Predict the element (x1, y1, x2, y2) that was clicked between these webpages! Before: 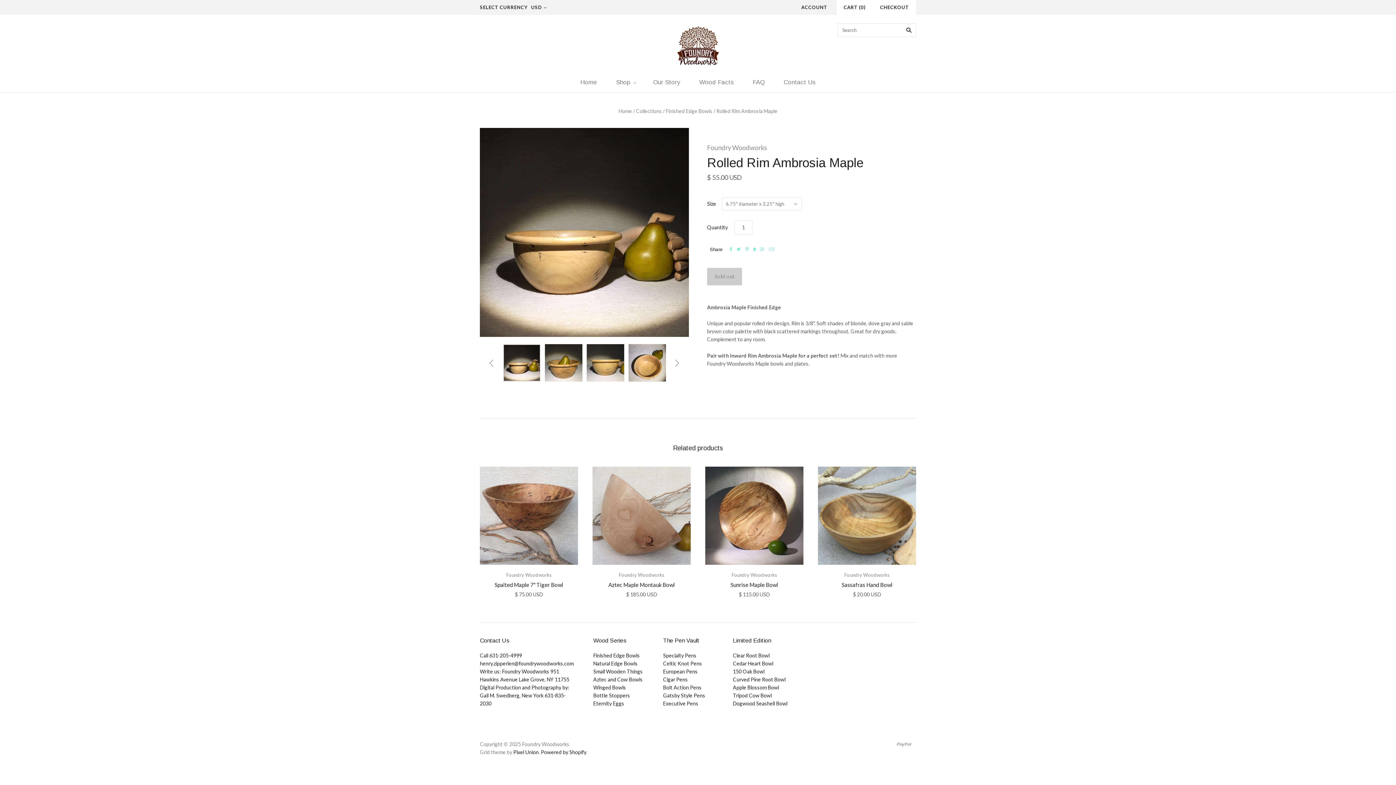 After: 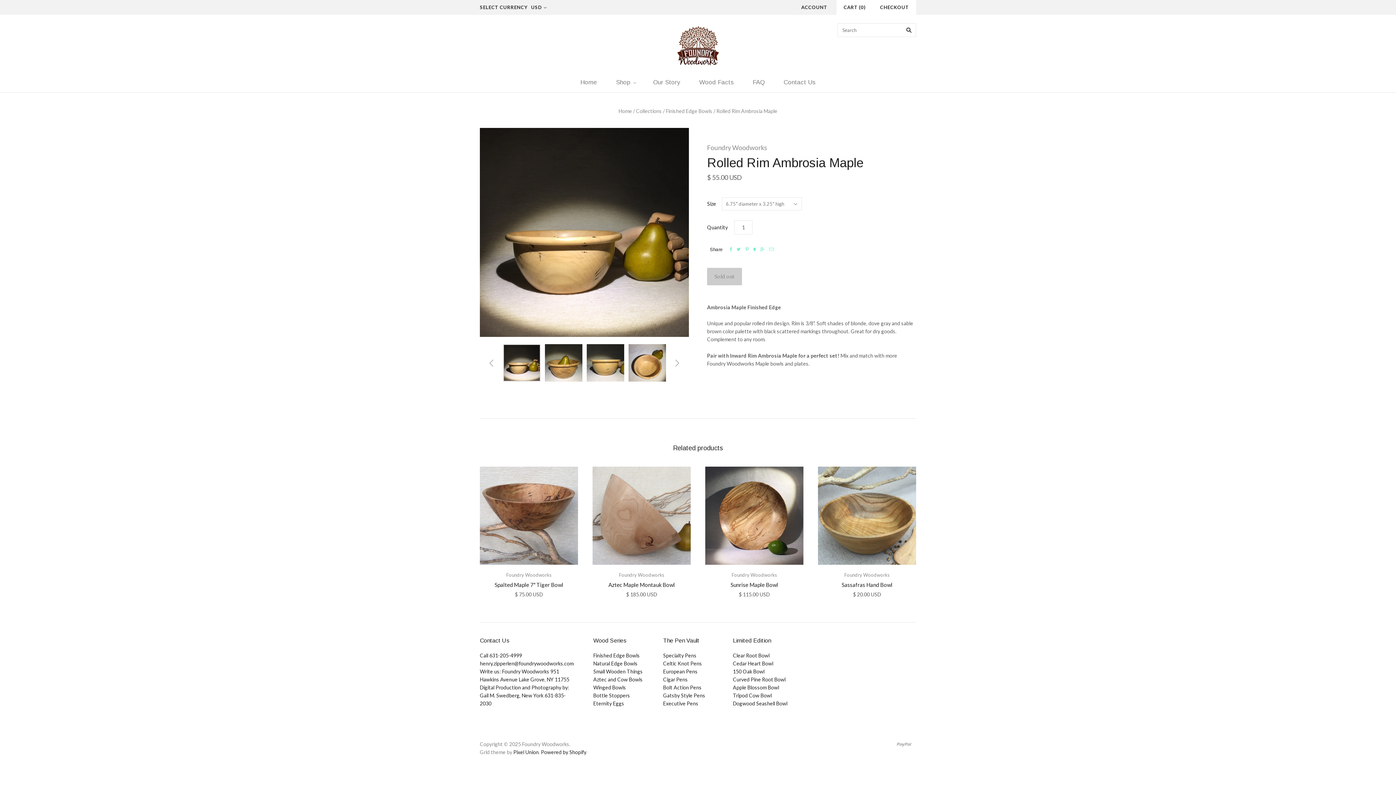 Action: bbox: (760, 246, 764, 252) label: 